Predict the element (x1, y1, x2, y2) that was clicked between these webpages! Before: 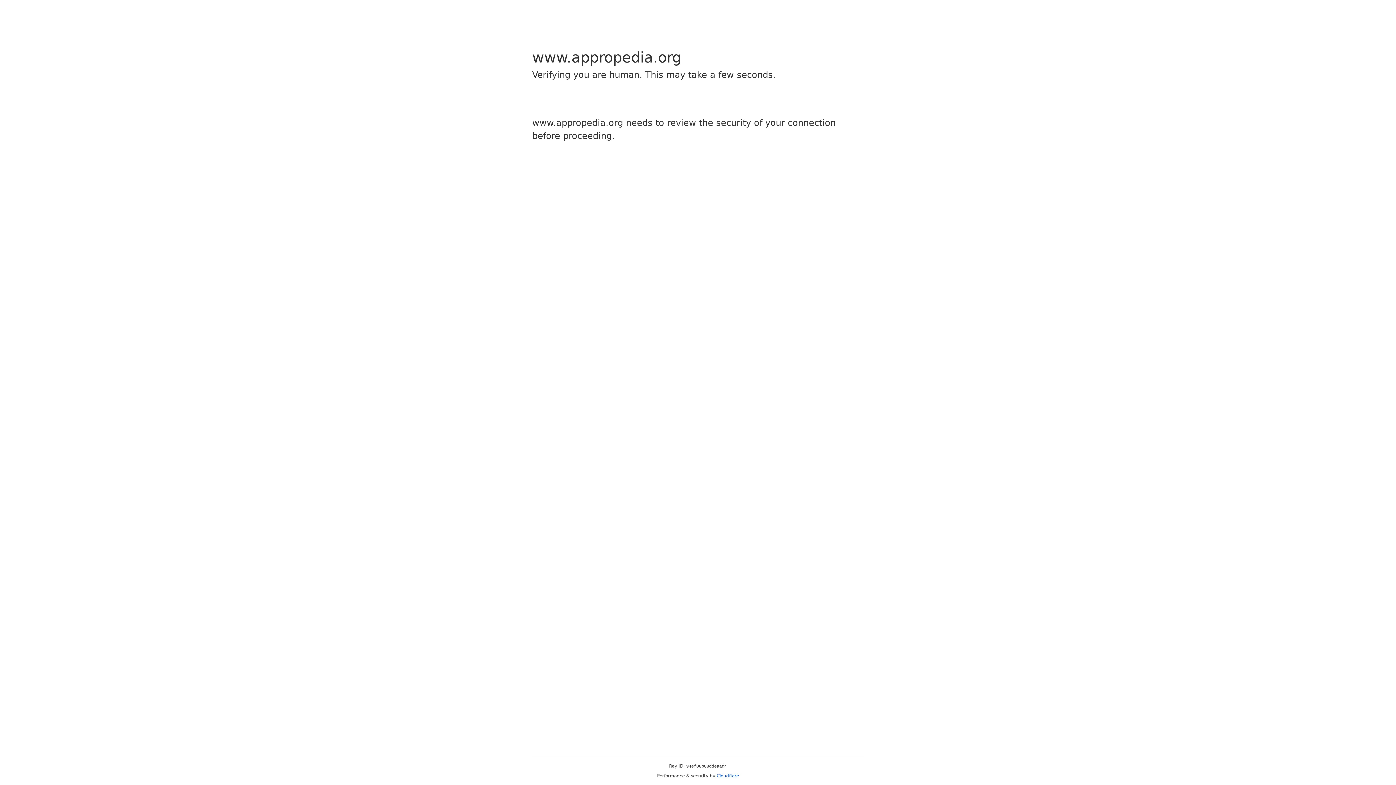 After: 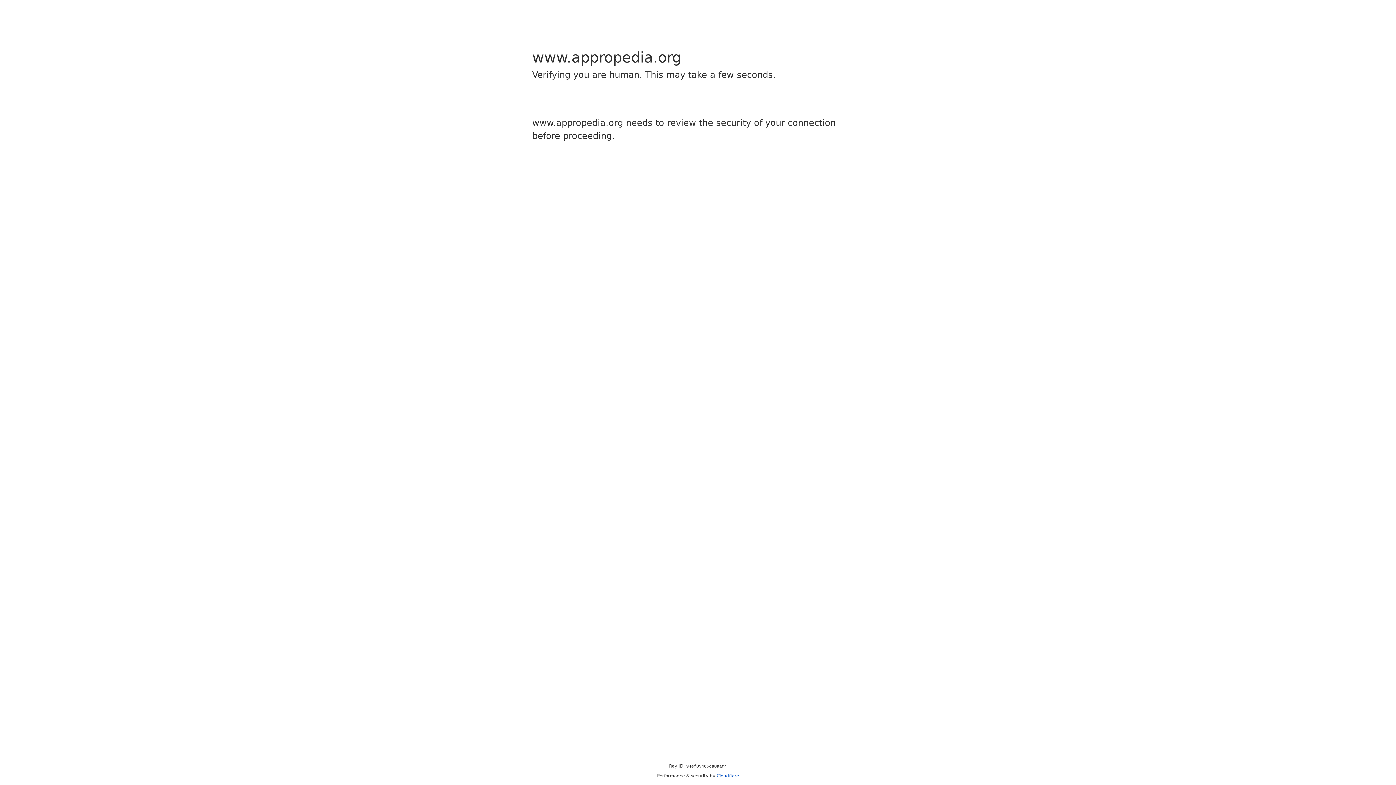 Action: bbox: (716, 773, 739, 778) label: Cloudflare